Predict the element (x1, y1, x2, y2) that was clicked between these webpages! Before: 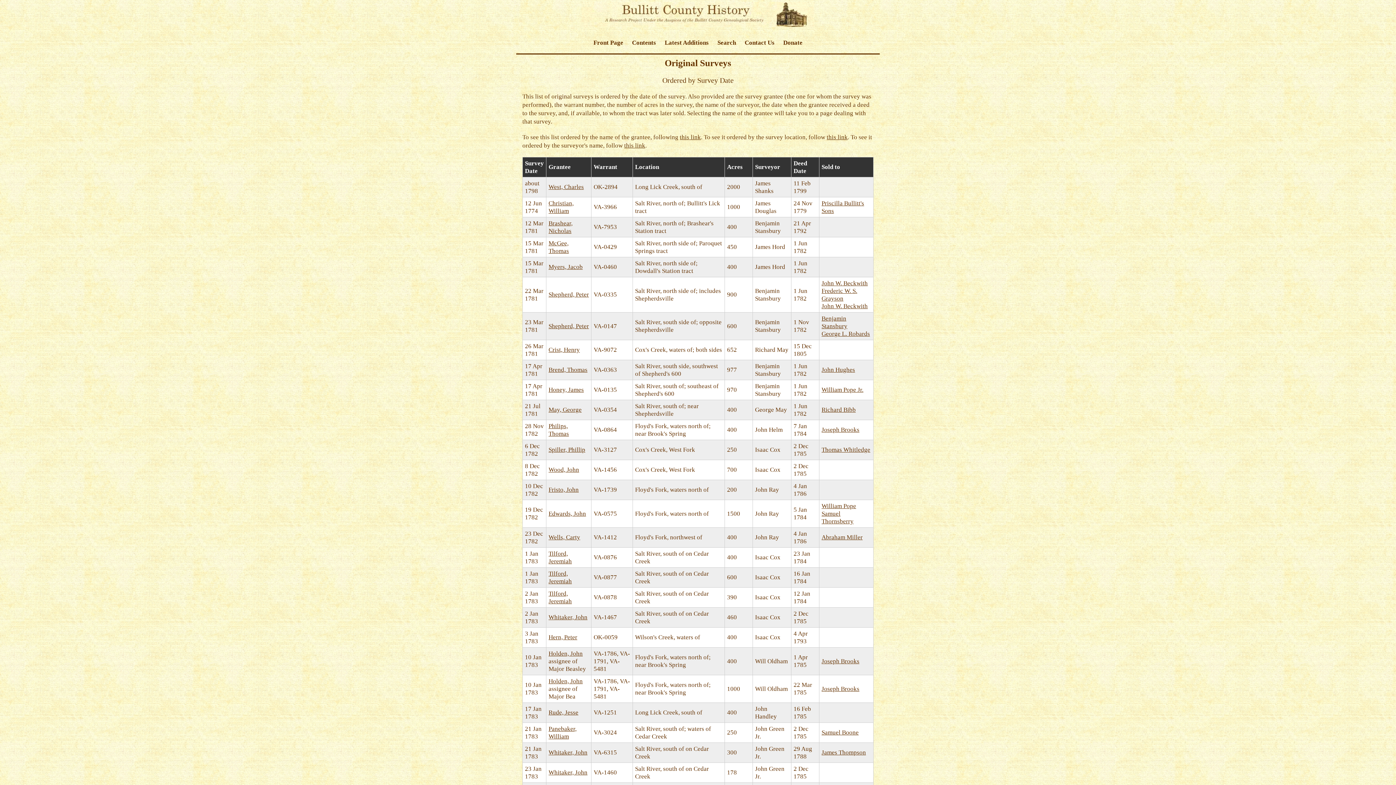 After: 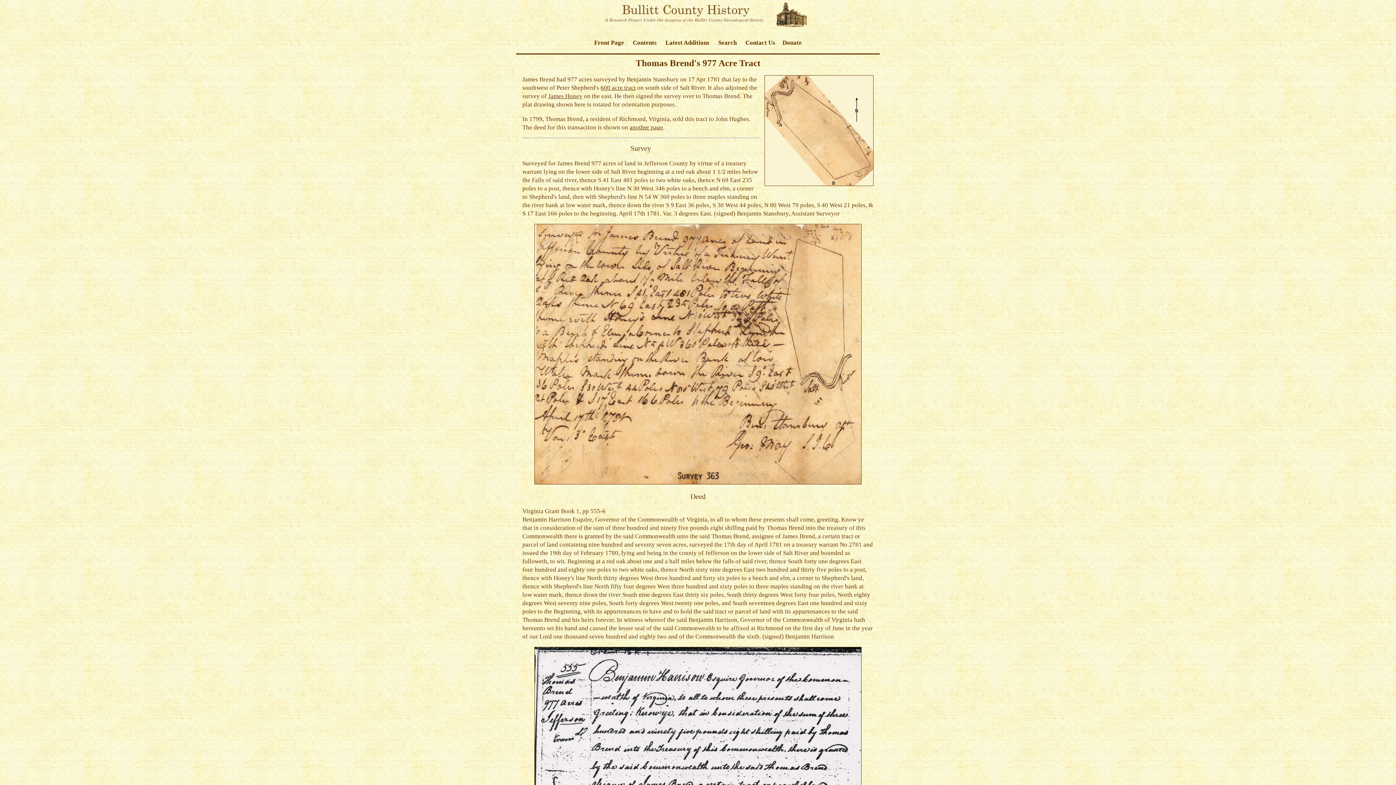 Action: label: Brend, Thomas bbox: (548, 366, 587, 373)